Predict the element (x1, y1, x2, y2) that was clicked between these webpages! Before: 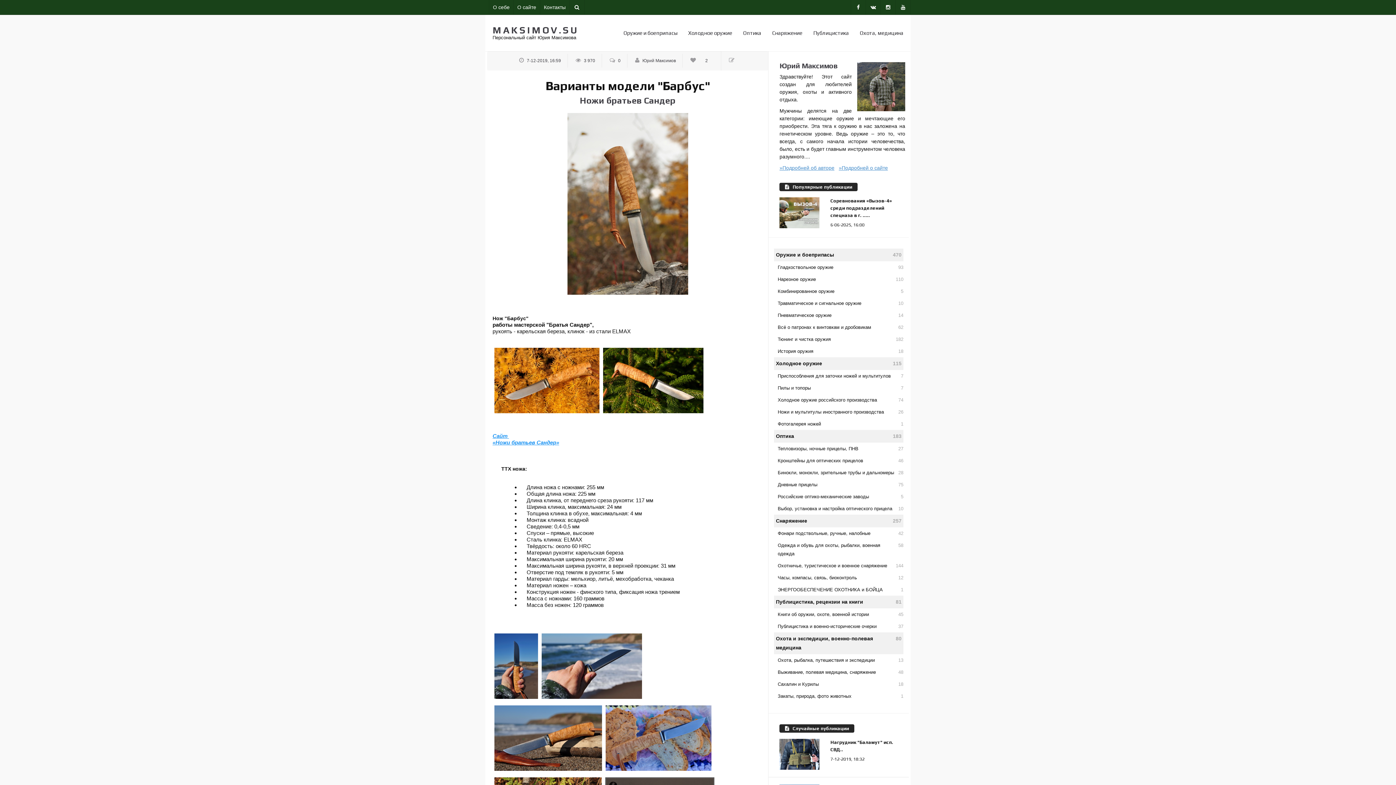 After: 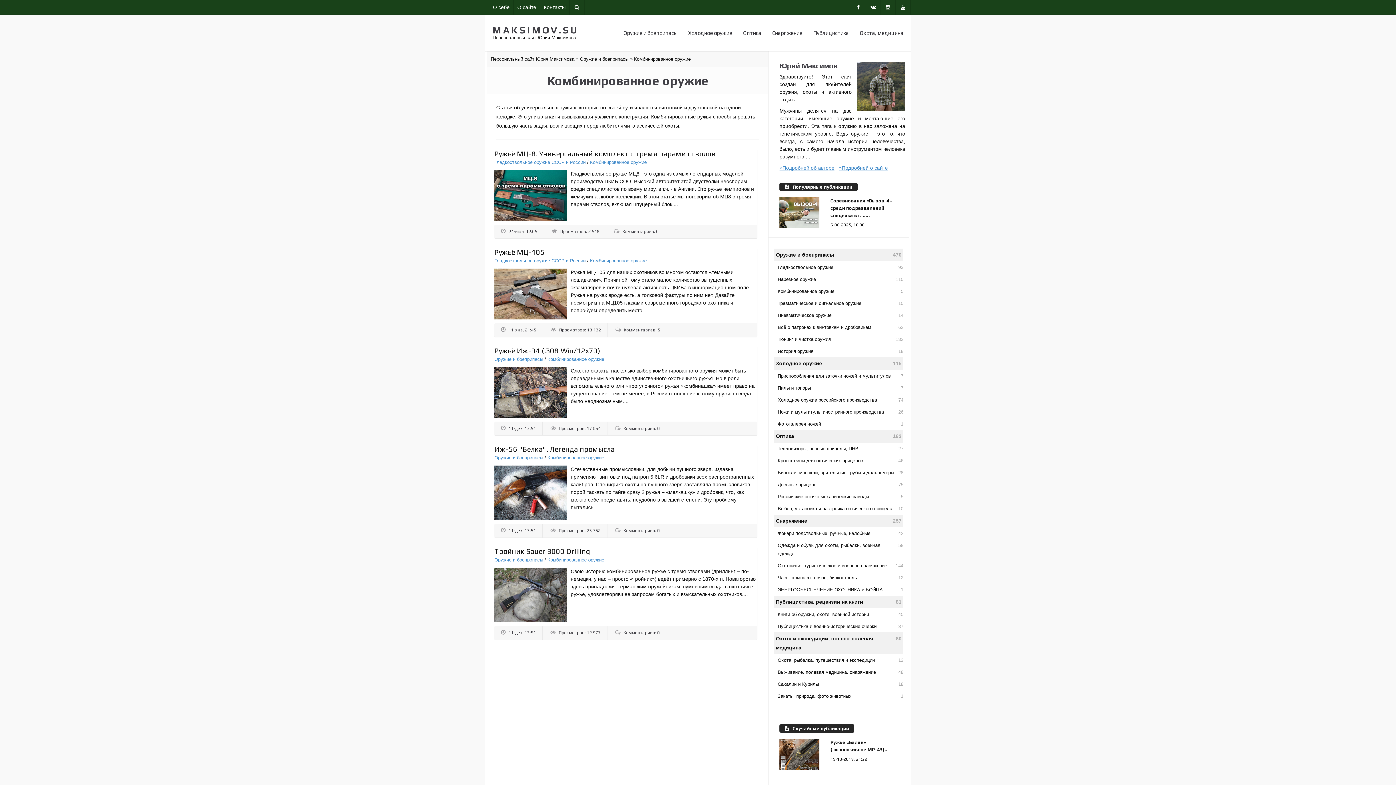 Action: bbox: (777, 285, 903, 297) label: 5
Комбинированное оружие